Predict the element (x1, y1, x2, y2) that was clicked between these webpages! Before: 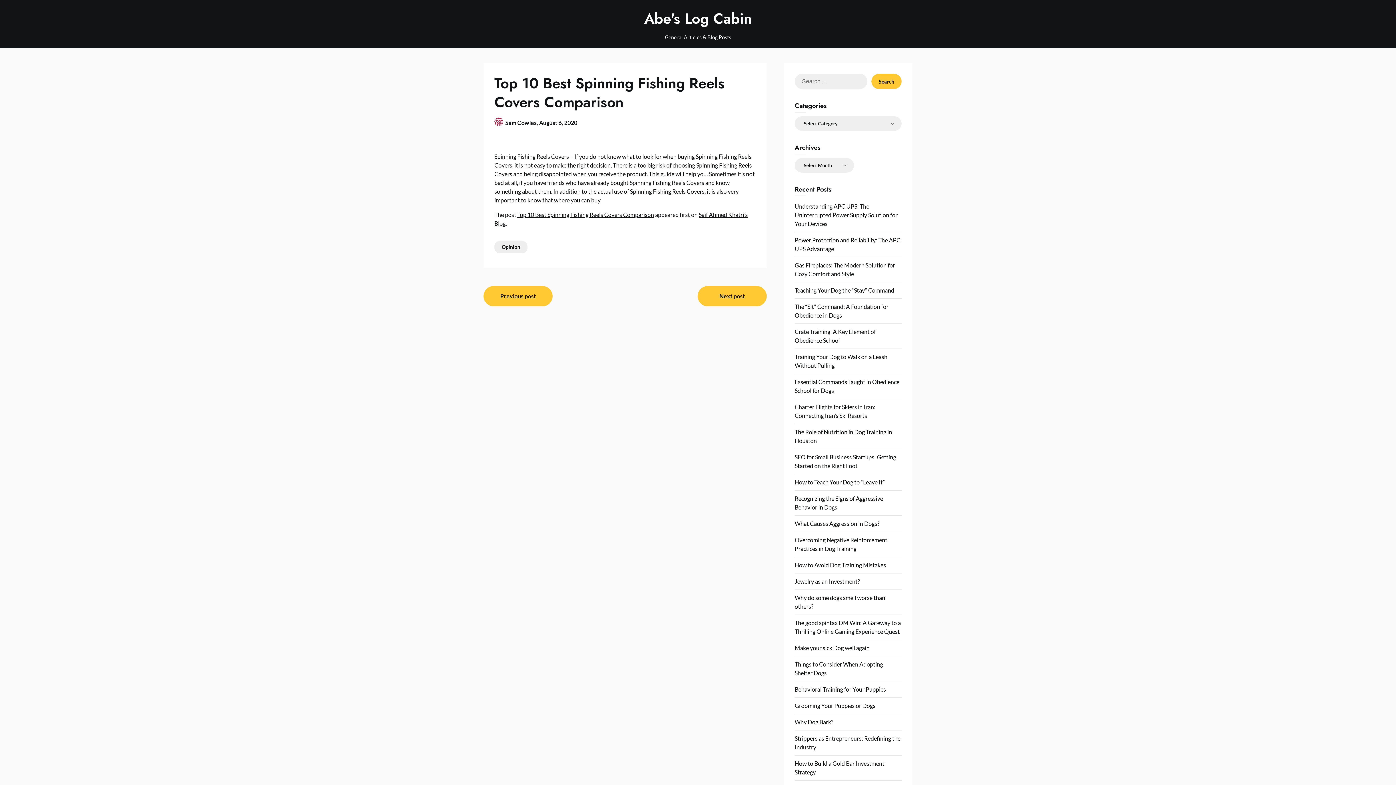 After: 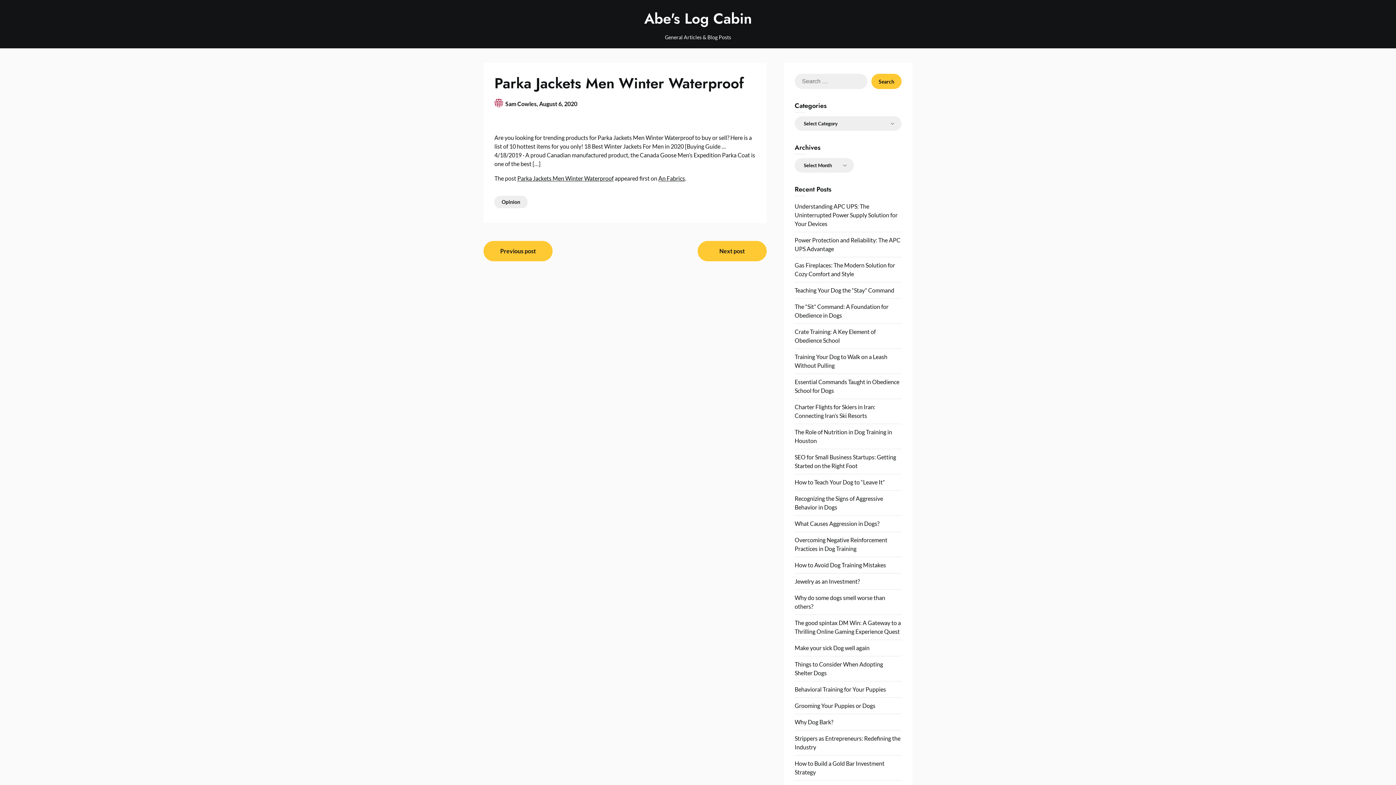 Action: bbox: (483, 286, 552, 306) label: Previous post